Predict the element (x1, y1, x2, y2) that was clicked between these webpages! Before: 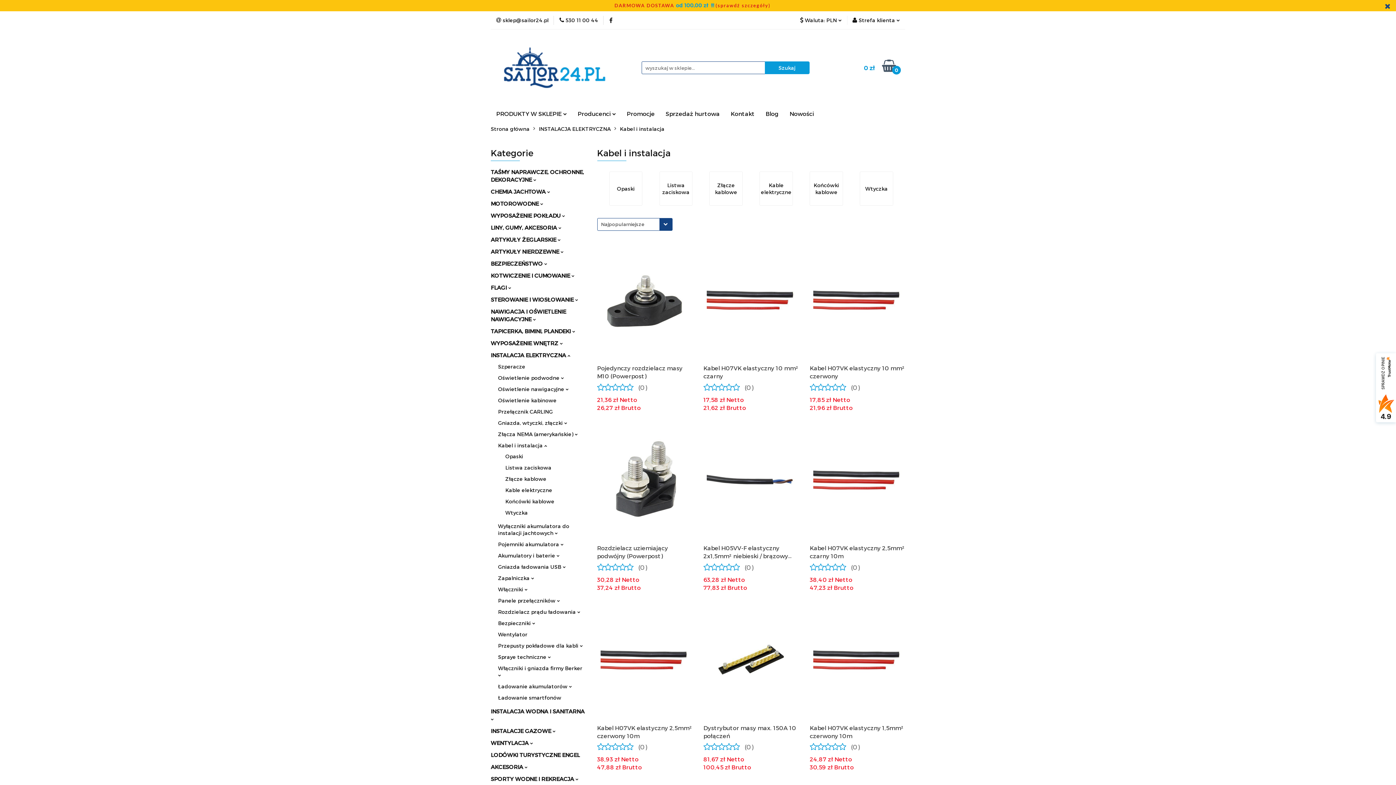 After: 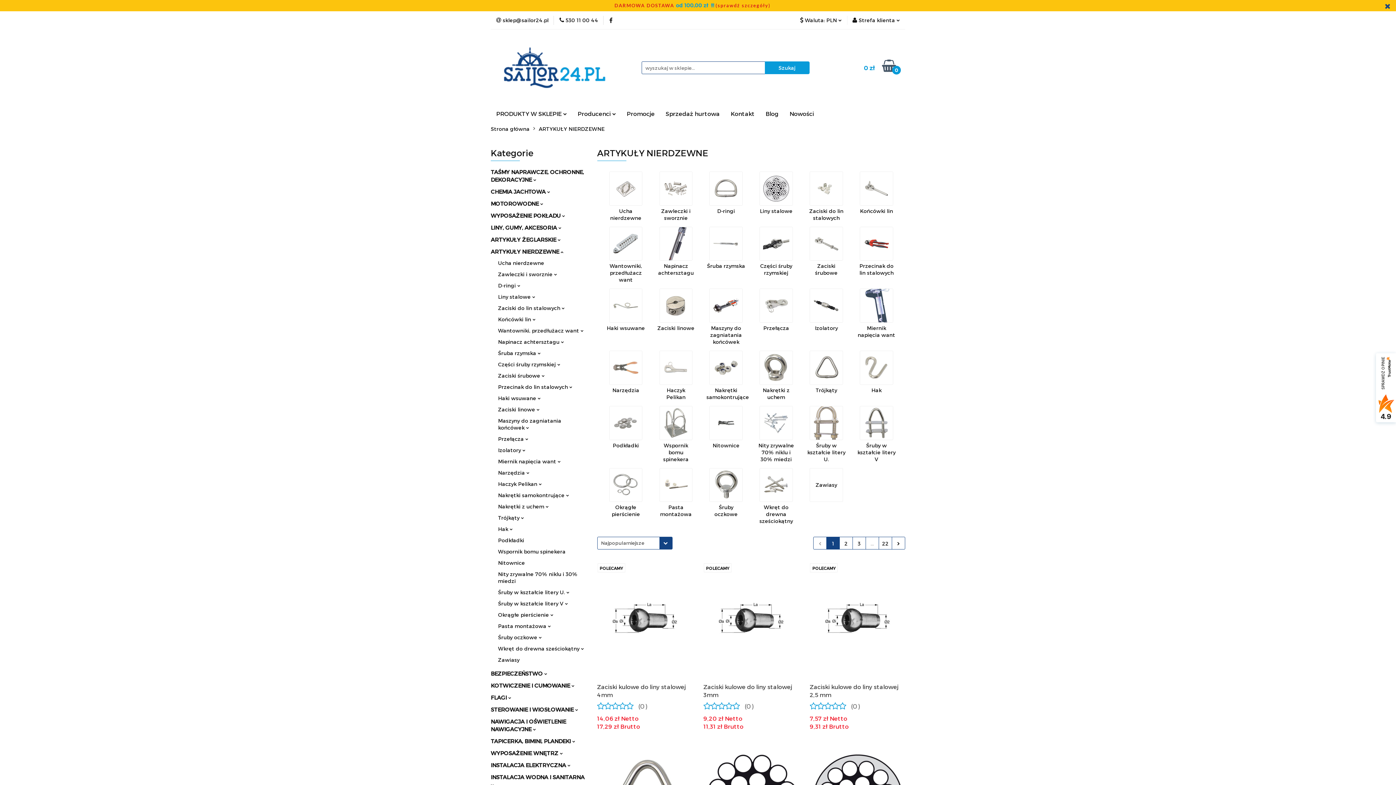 Action: label: ARTYKUŁY NIERDZEWNE  bbox: (490, 248, 563, 254)